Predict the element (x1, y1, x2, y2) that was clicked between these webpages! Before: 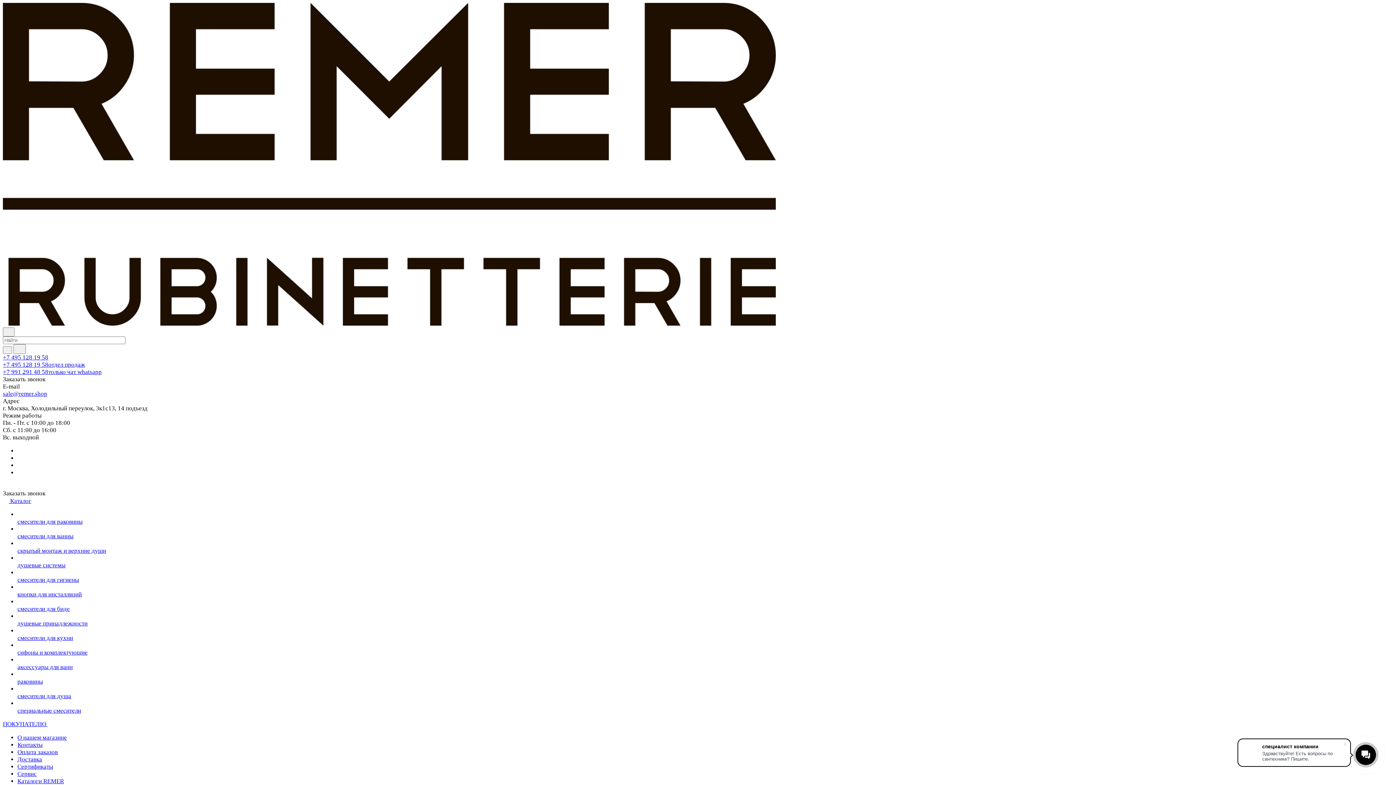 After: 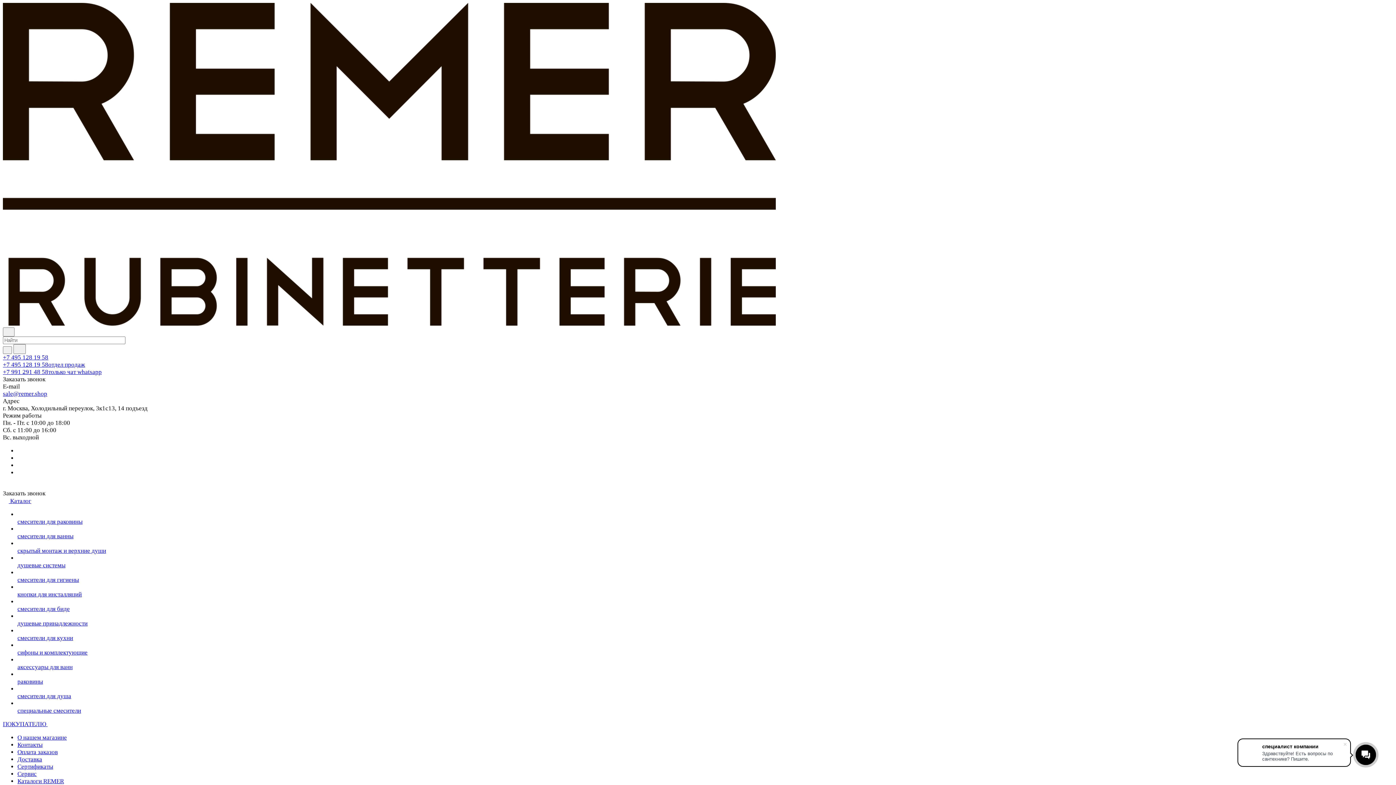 Action: bbox: (17, 569, 17, 576)